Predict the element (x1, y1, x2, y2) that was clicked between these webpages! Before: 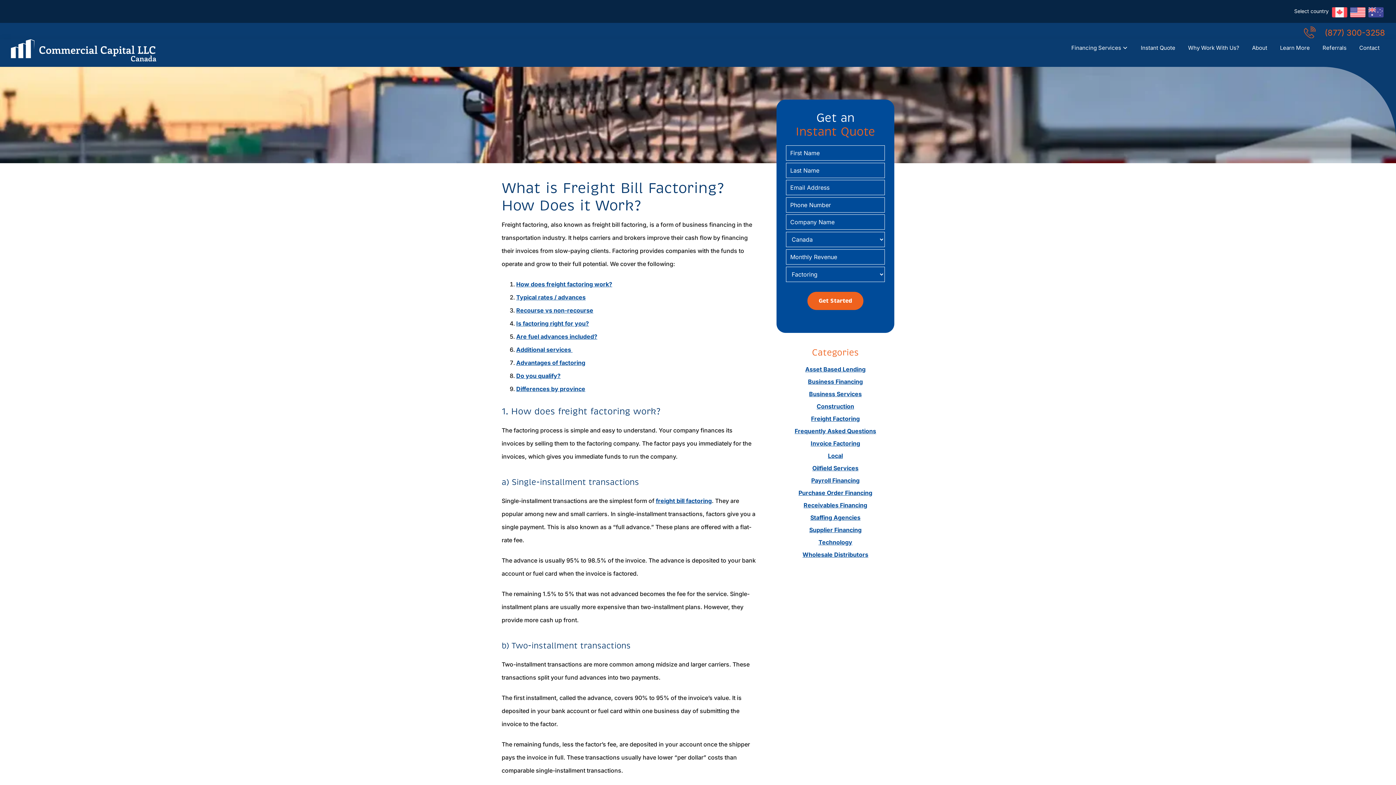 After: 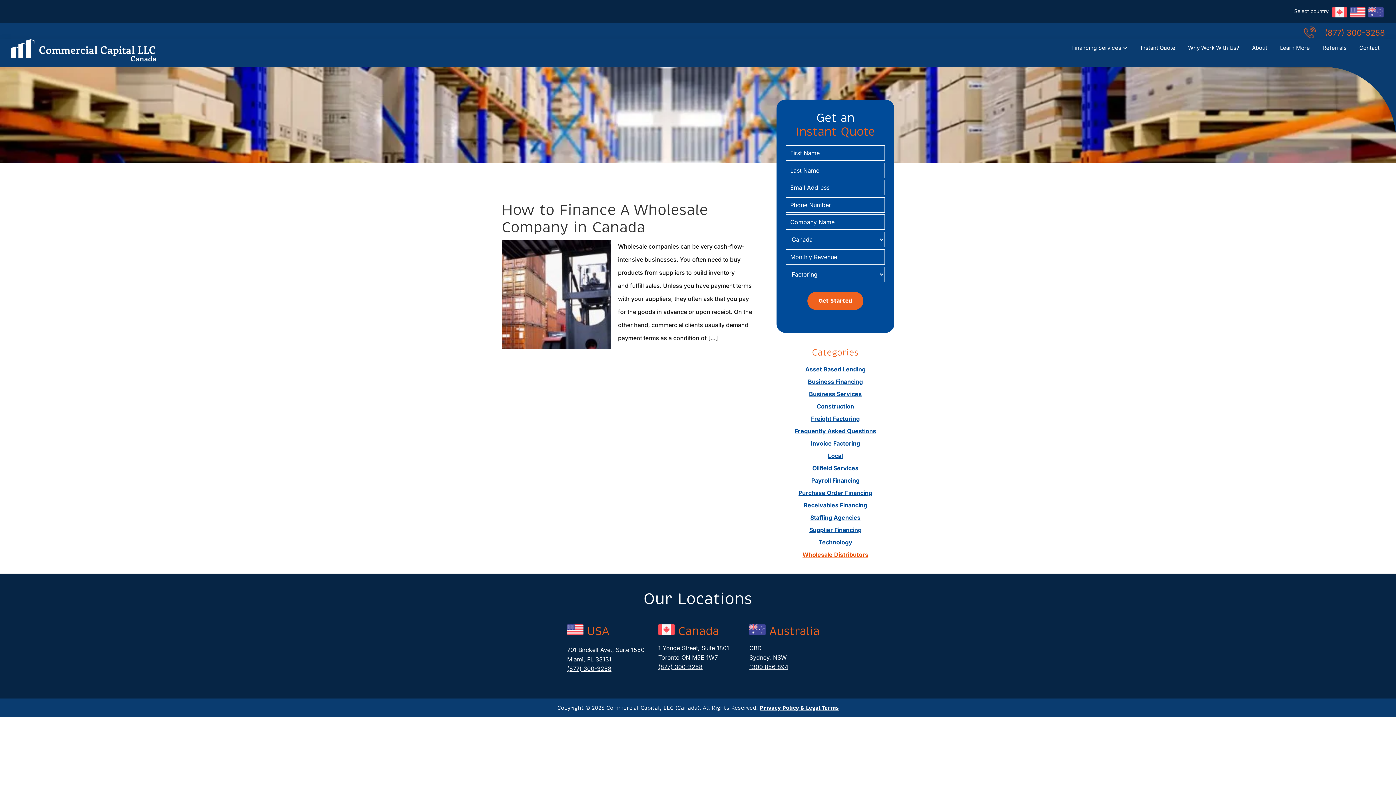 Action: bbox: (802, 551, 868, 558) label: Wholesale Distributors